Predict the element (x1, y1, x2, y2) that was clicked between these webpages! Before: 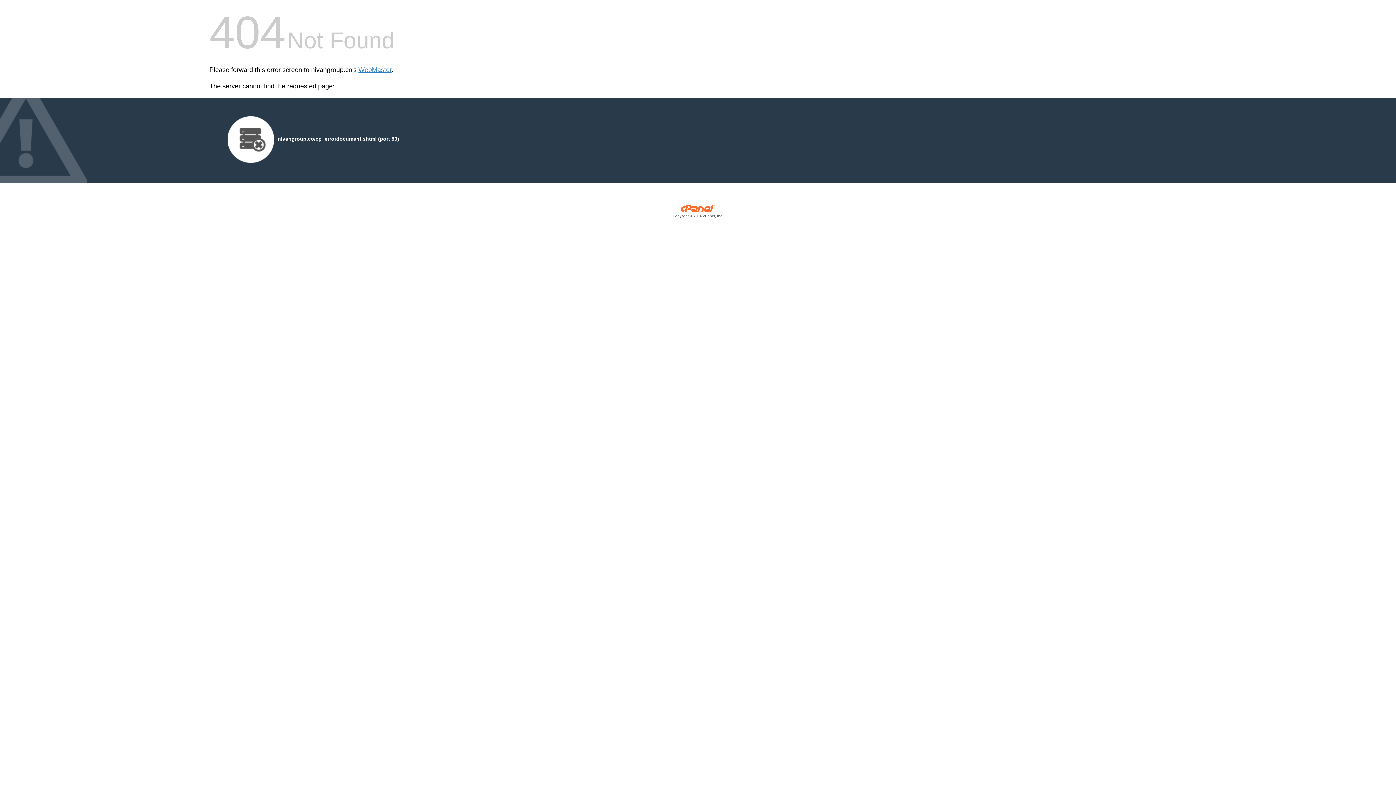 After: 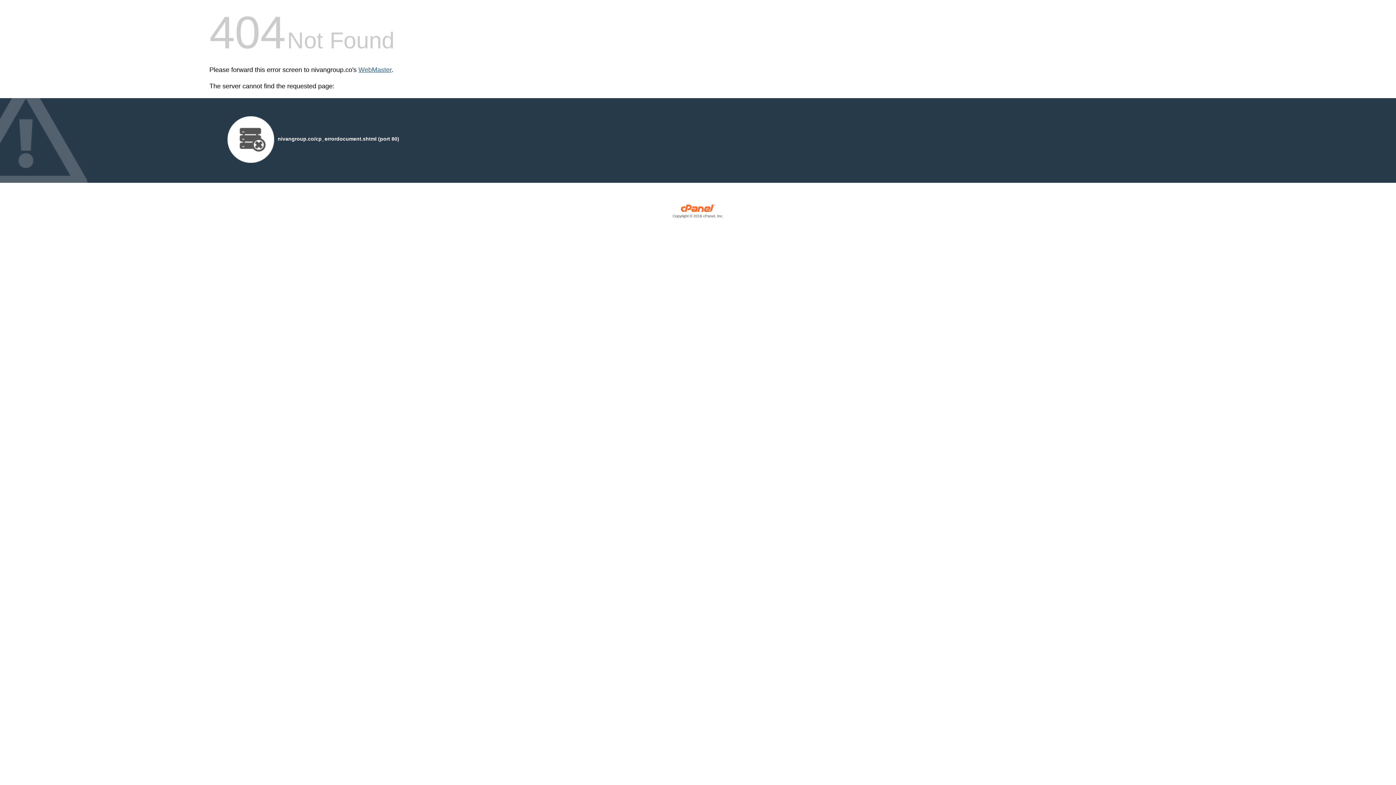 Action: label: WebMaster bbox: (358, 66, 391, 73)